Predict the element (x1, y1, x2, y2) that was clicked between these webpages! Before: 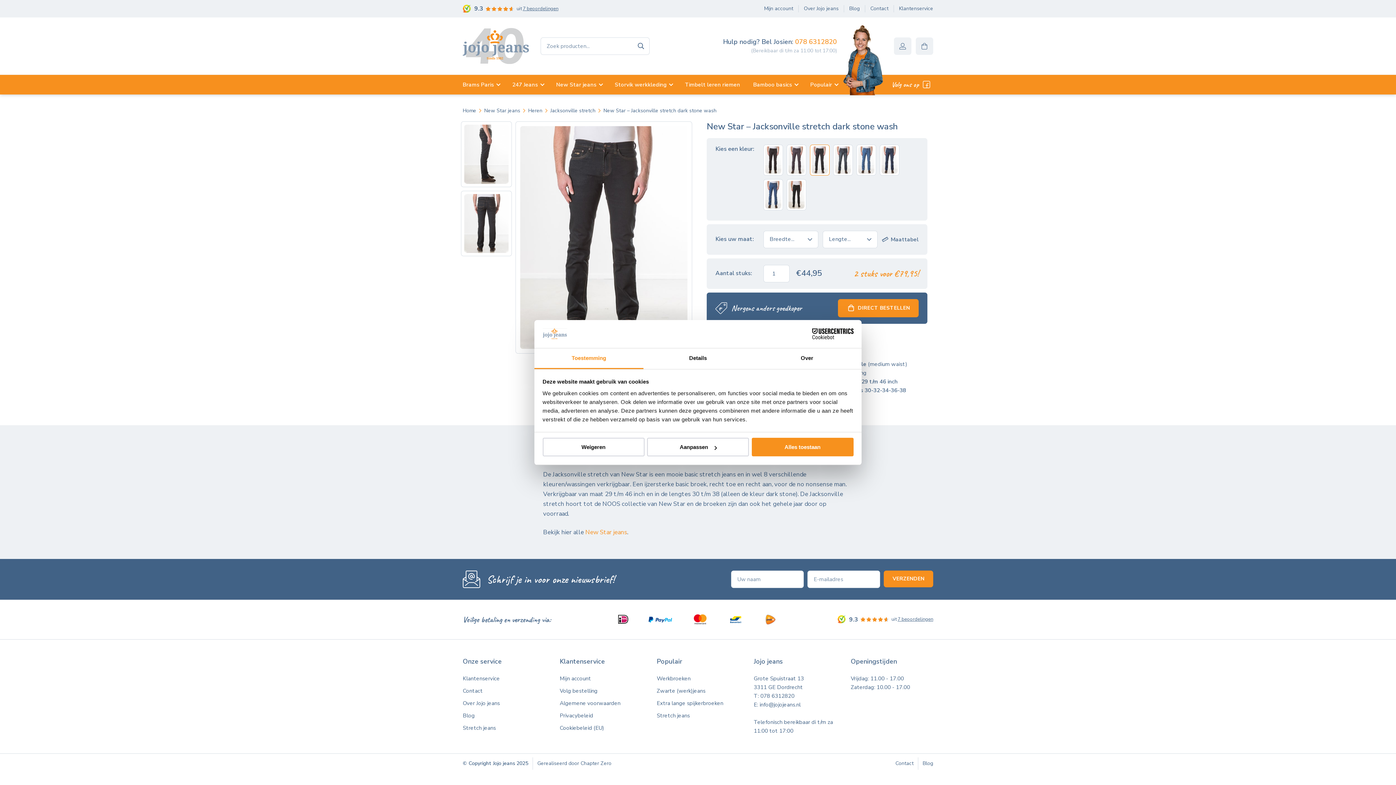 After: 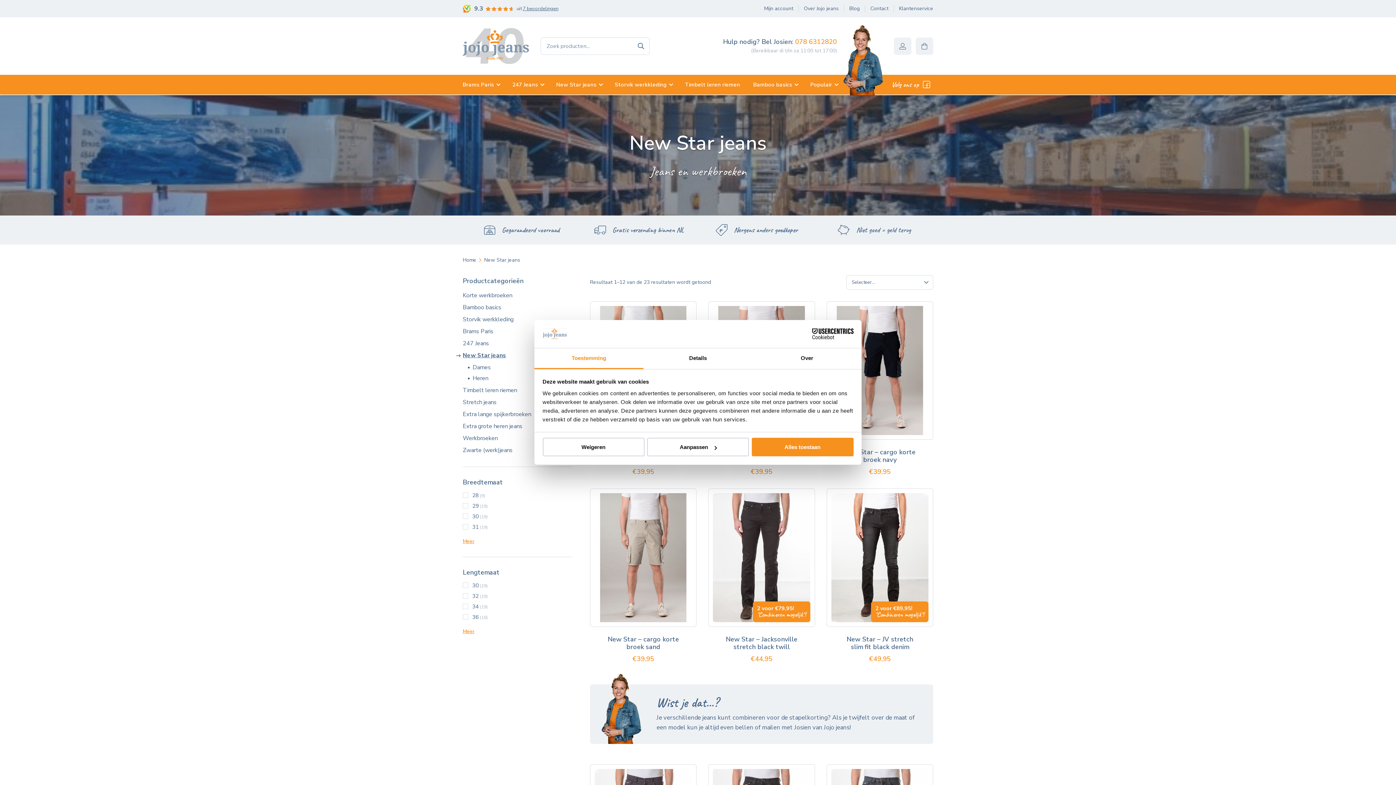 Action: label: New Star jeans bbox: (585, 528, 627, 536)